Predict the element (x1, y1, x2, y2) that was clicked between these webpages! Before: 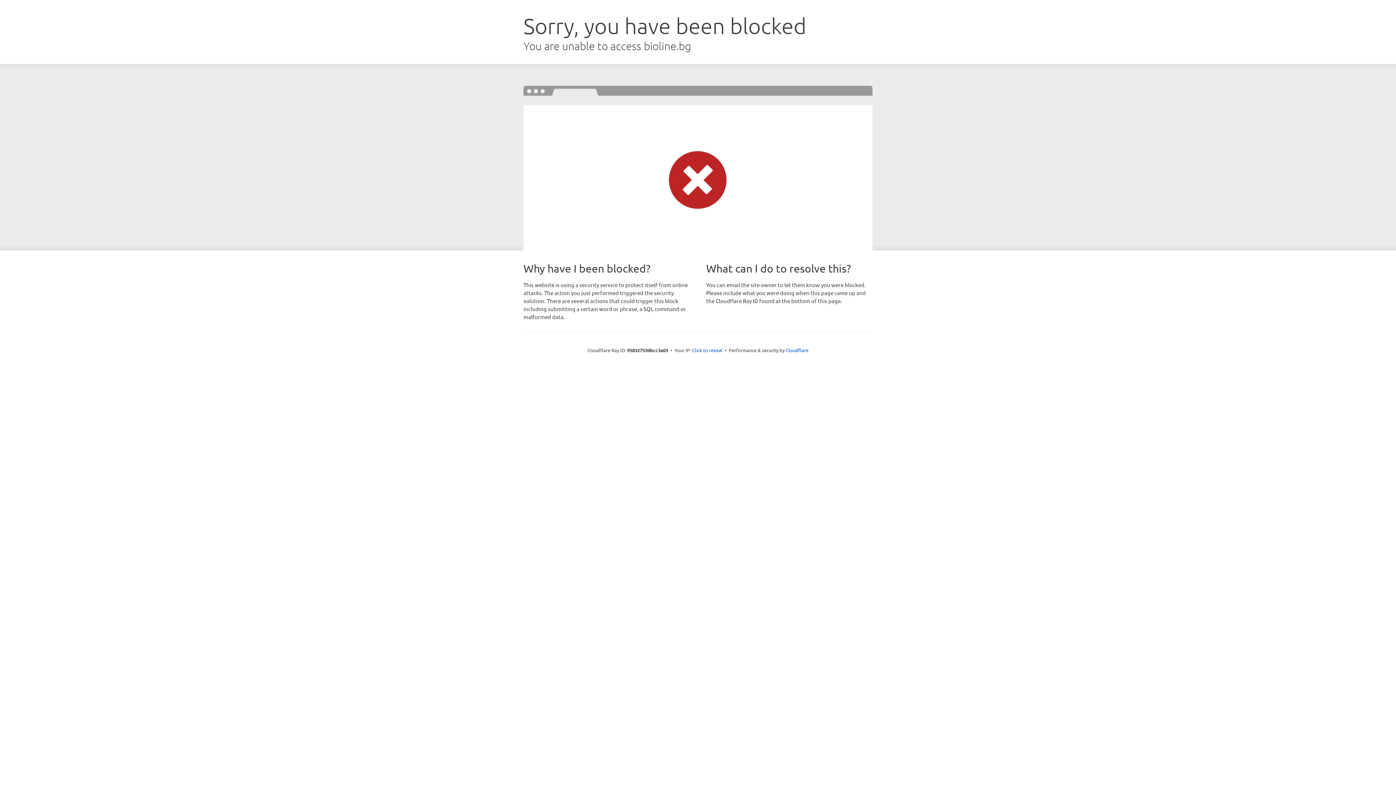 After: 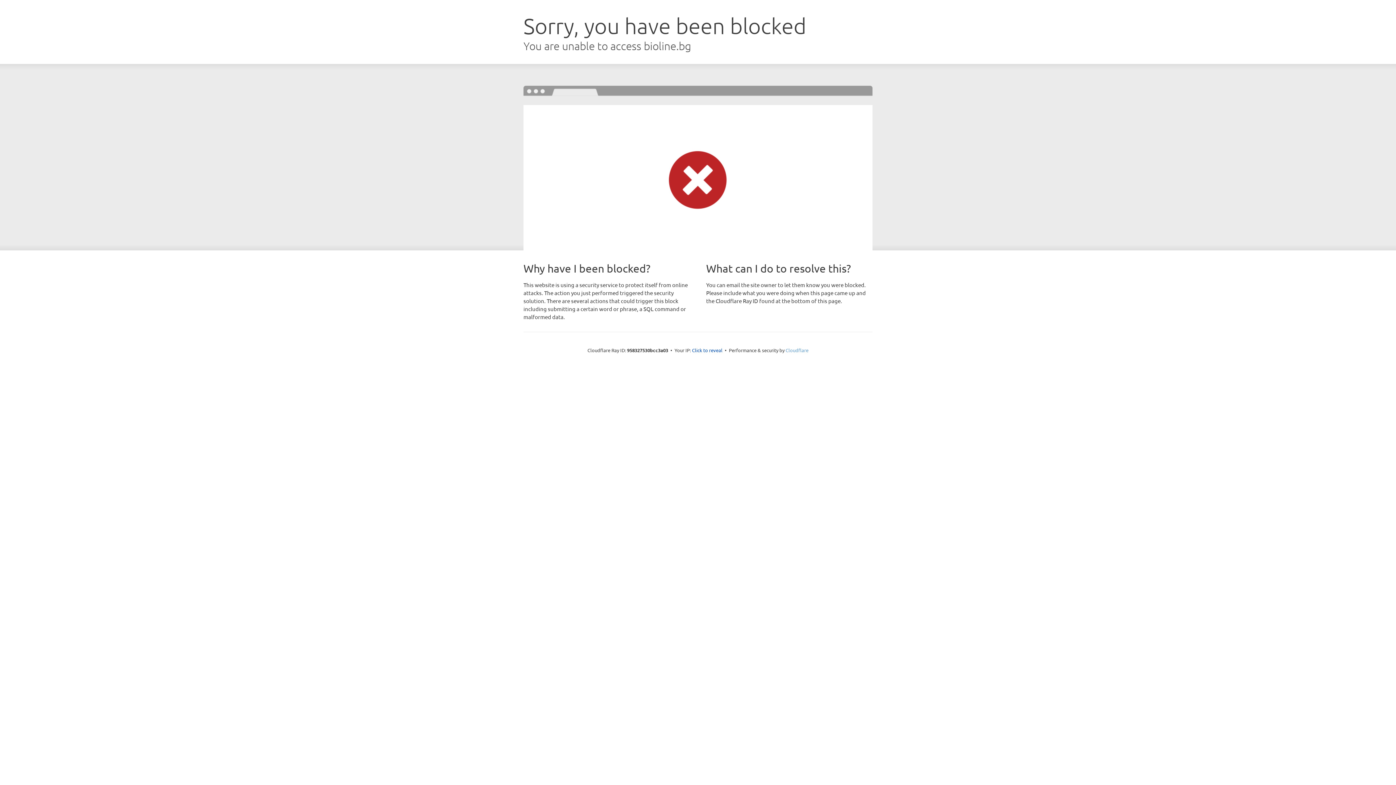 Action: bbox: (785, 347, 808, 353) label: Cloudflare